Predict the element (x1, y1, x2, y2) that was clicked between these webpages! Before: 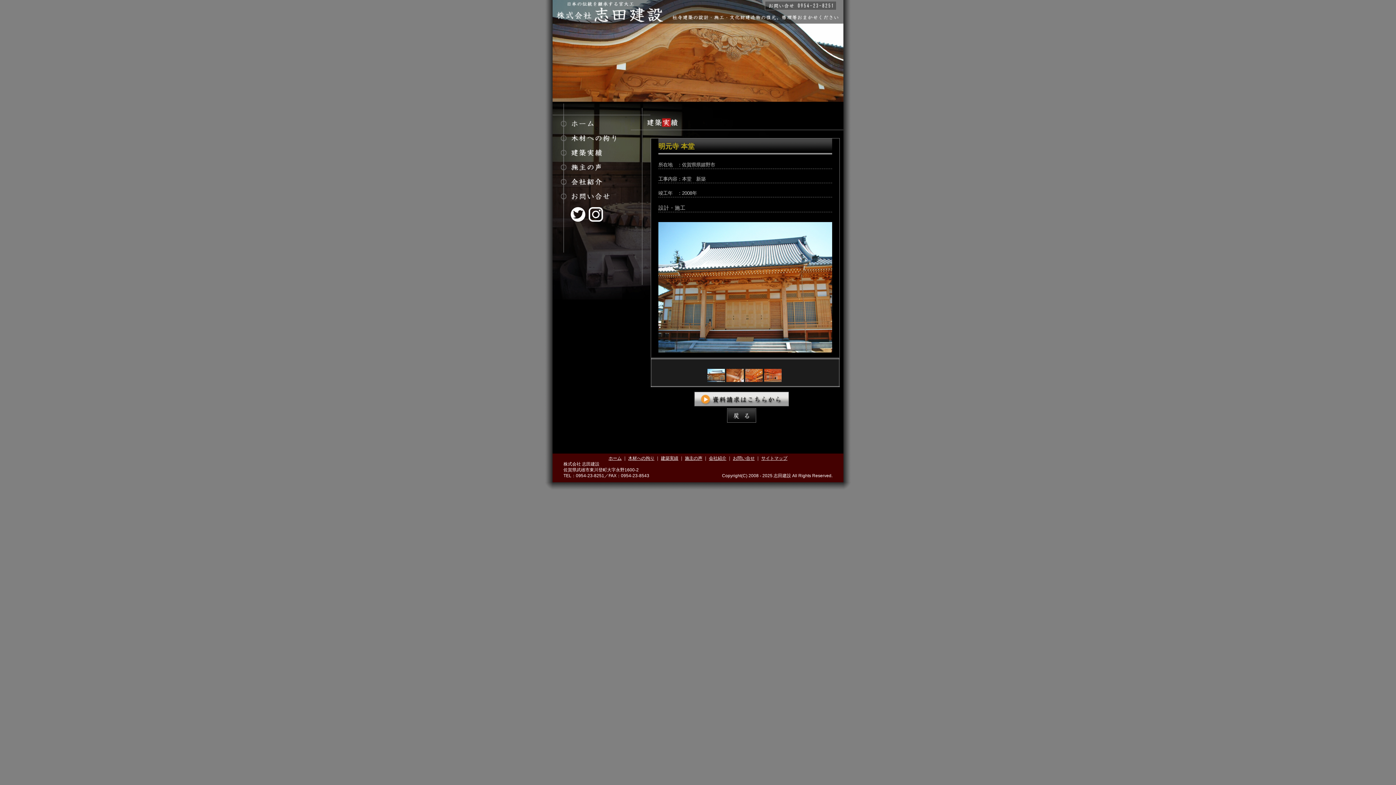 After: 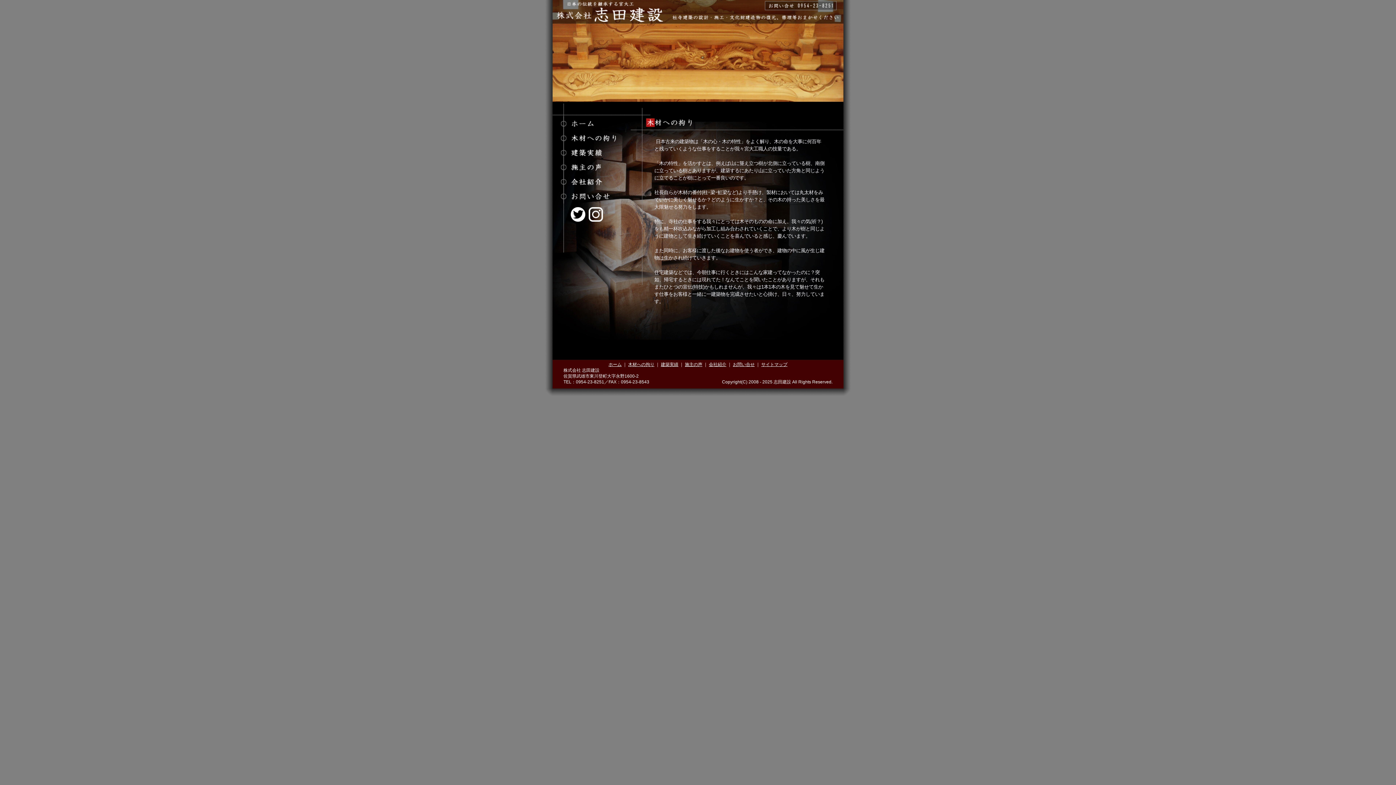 Action: bbox: (552, 130, 625, 145)